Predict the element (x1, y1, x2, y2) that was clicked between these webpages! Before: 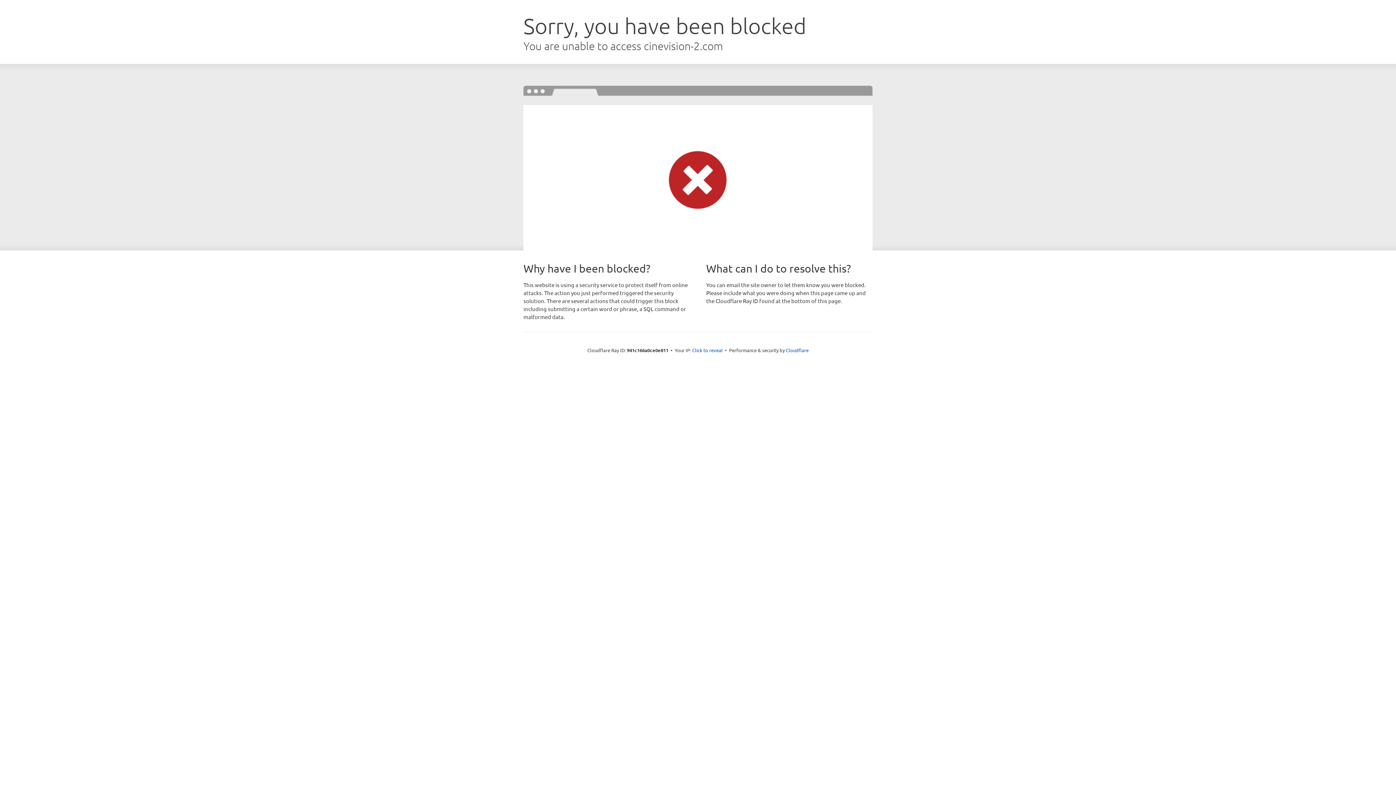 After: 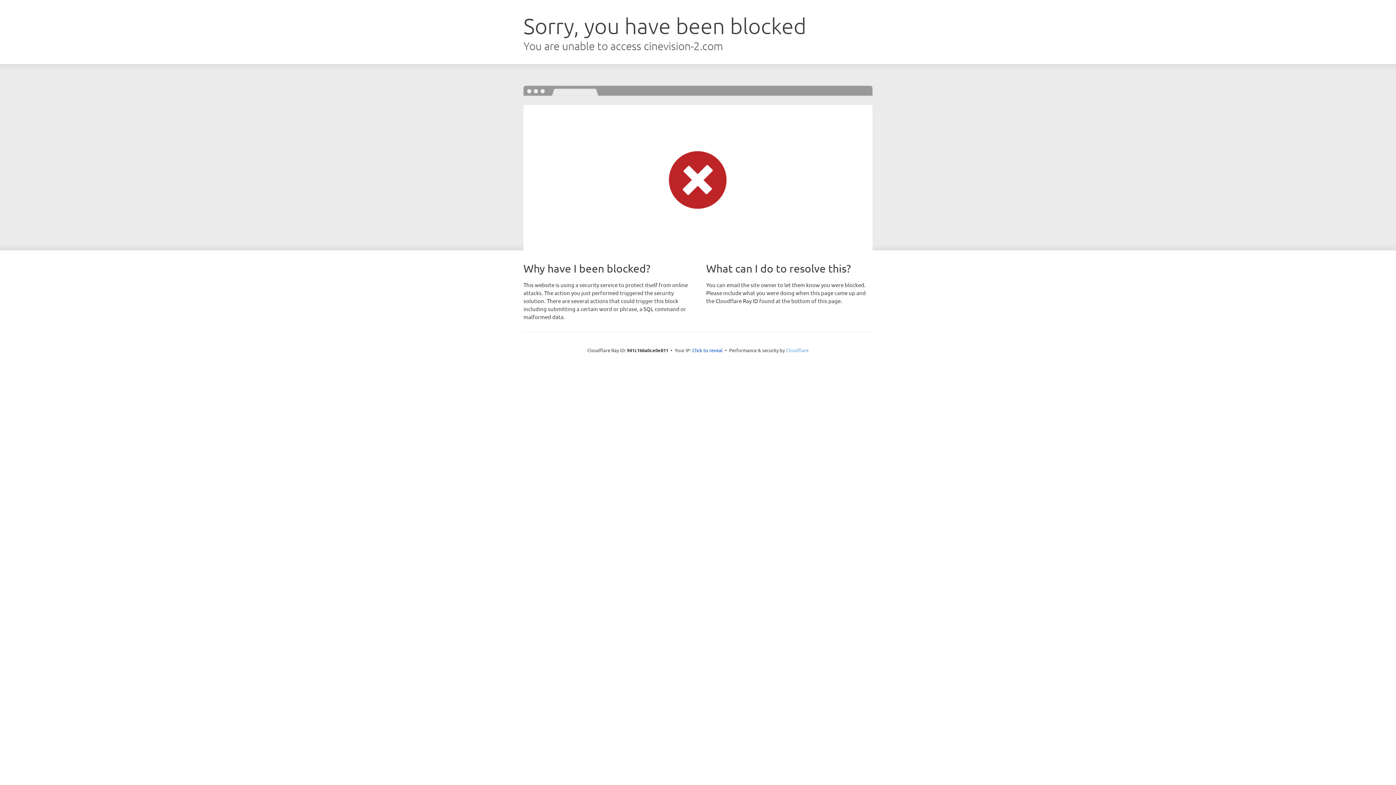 Action: bbox: (786, 347, 808, 353) label: Cloudflare